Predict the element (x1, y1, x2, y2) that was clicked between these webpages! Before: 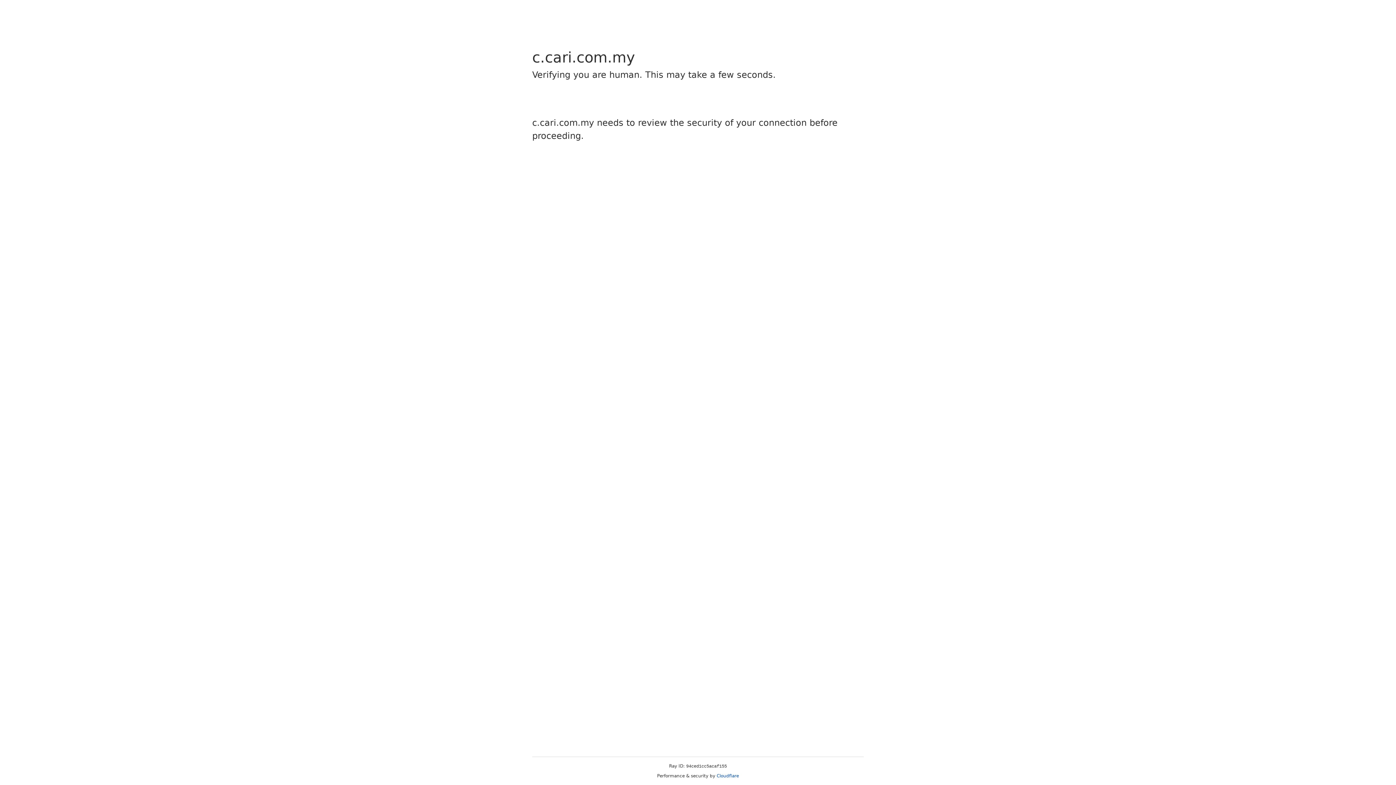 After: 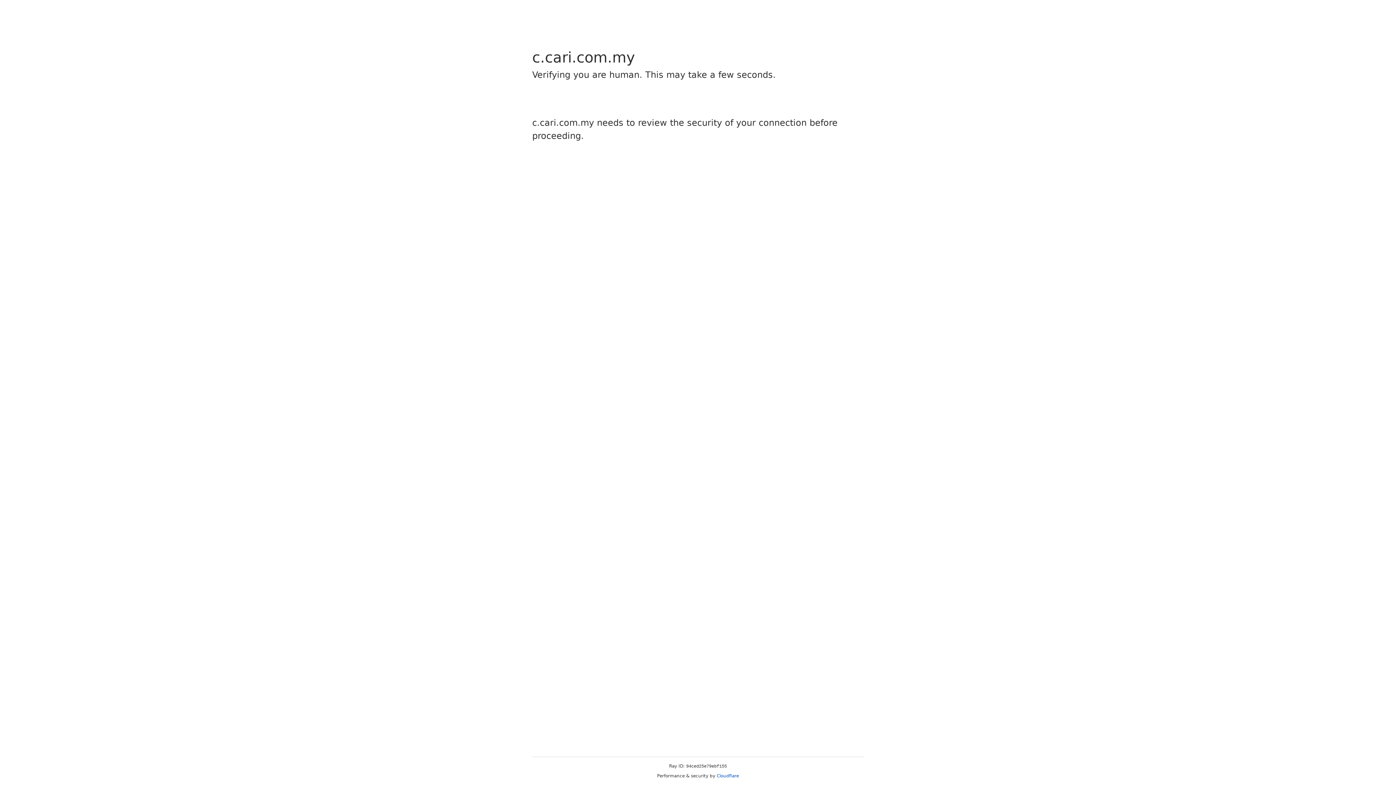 Action: bbox: (716, 773, 739, 778) label: Cloudflare